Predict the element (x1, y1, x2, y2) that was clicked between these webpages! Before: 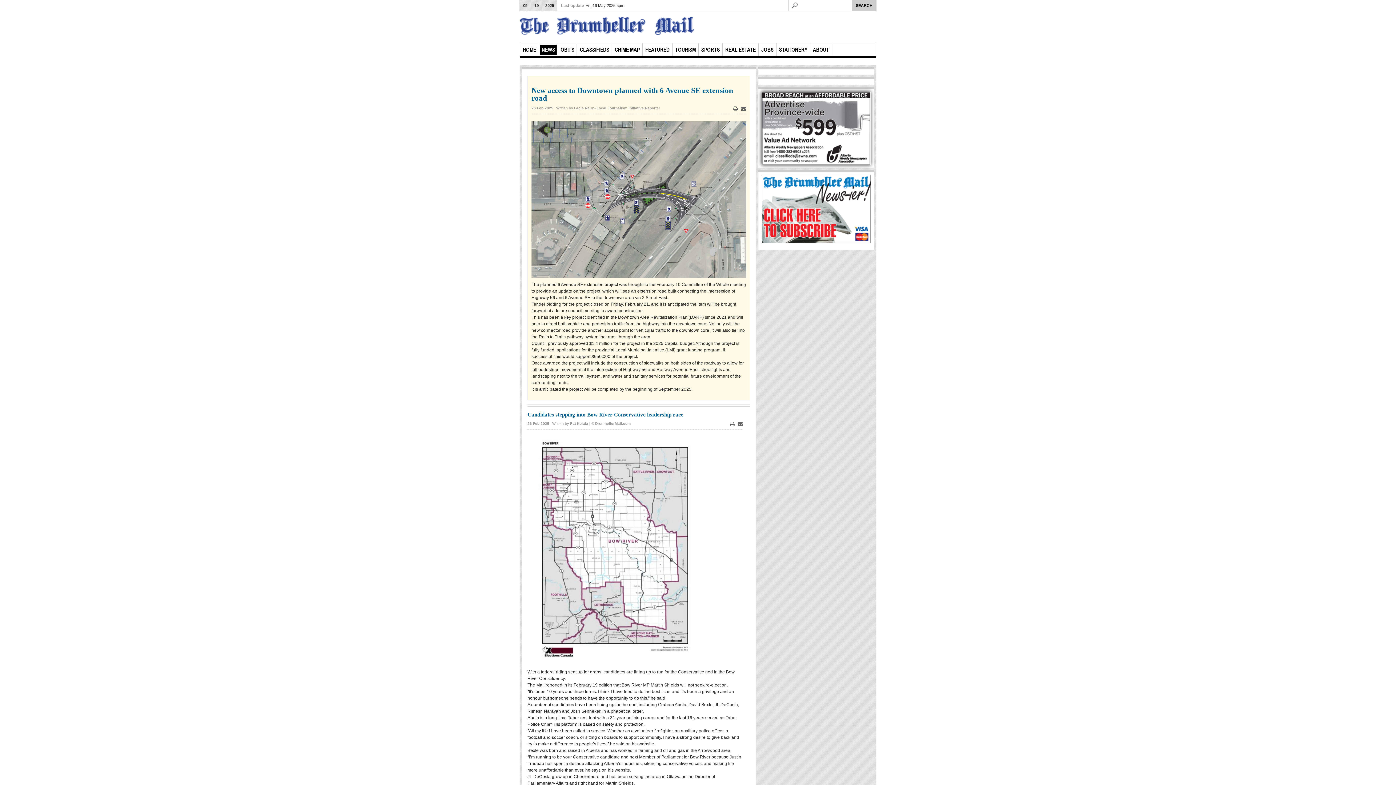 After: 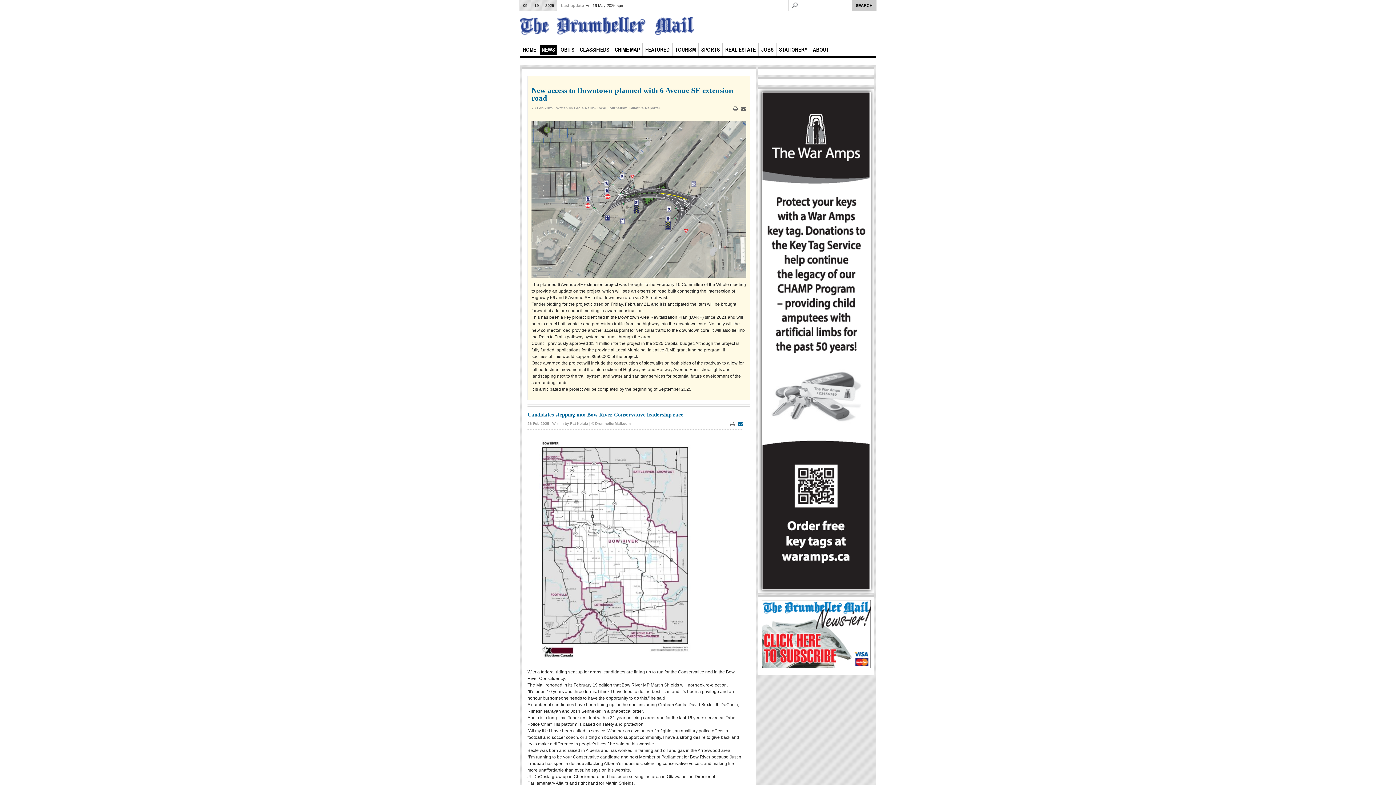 Action: bbox: (737, 421, 743, 427) label:  Email